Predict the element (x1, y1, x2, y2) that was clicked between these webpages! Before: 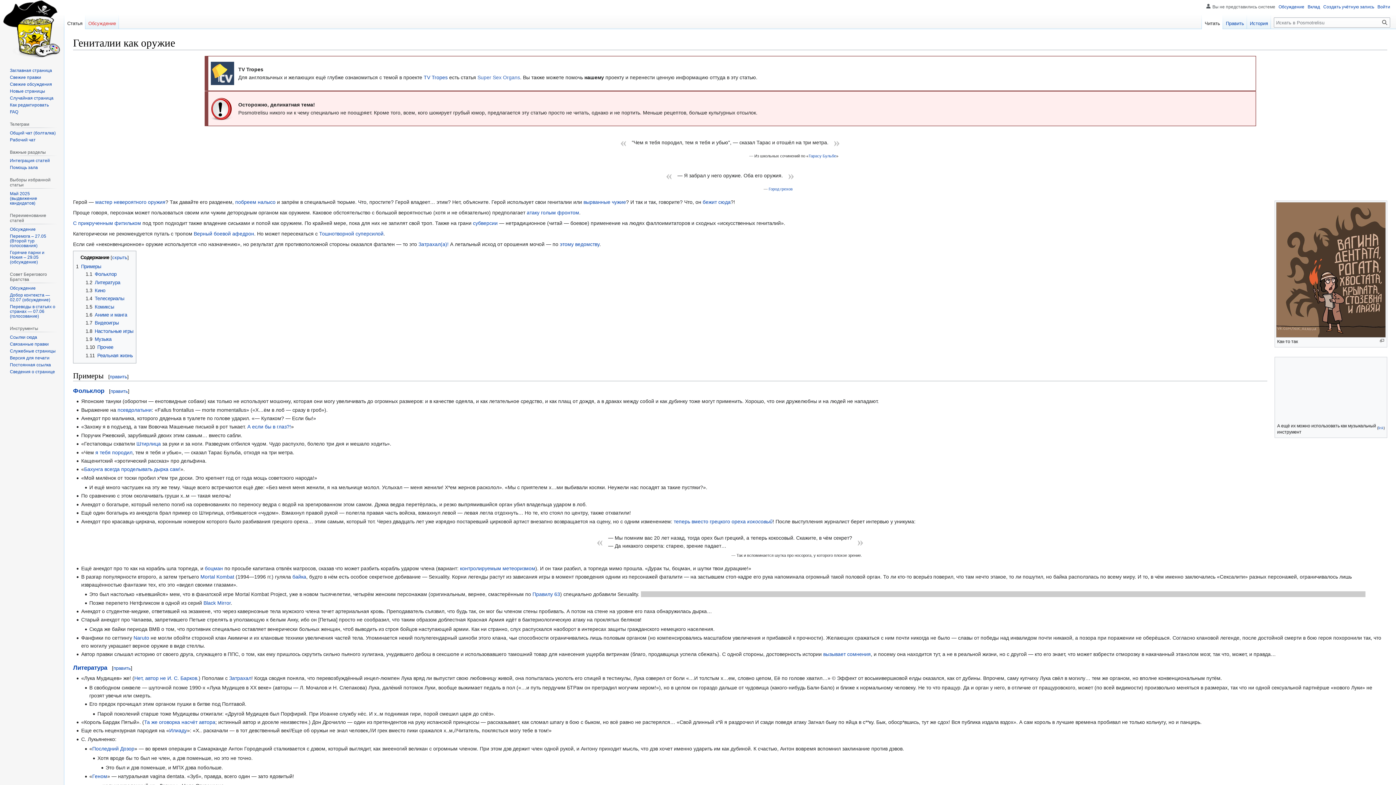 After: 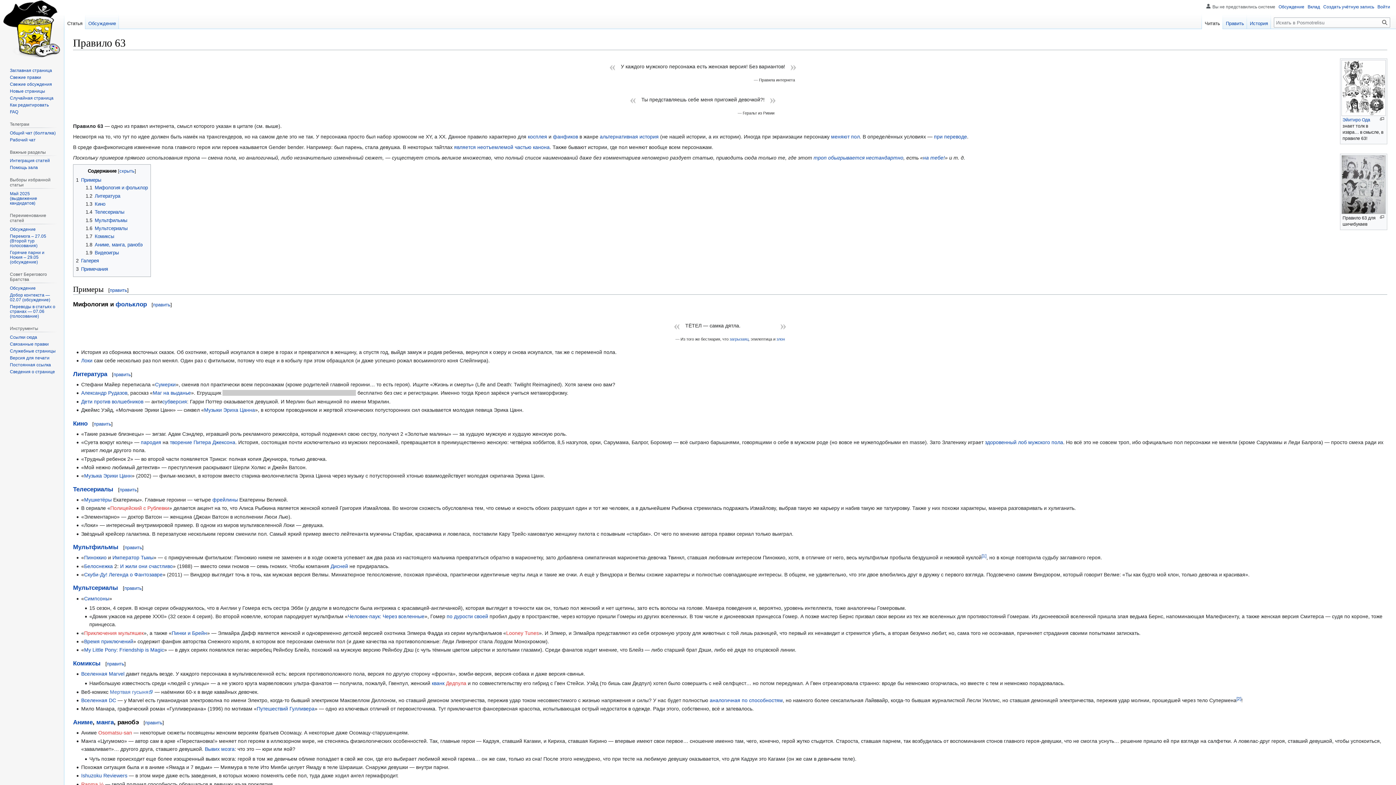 Action: label: Правилу 63 bbox: (532, 591, 560, 597)